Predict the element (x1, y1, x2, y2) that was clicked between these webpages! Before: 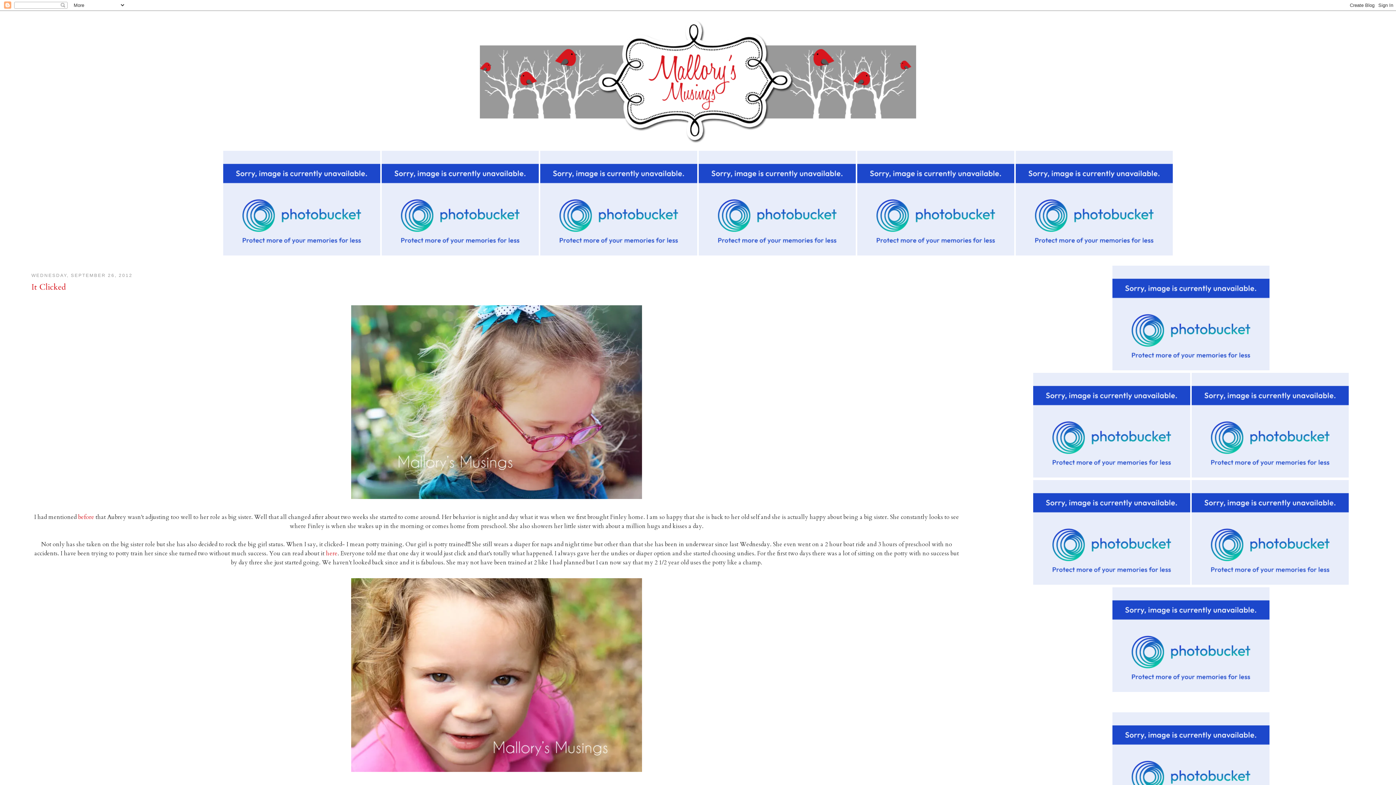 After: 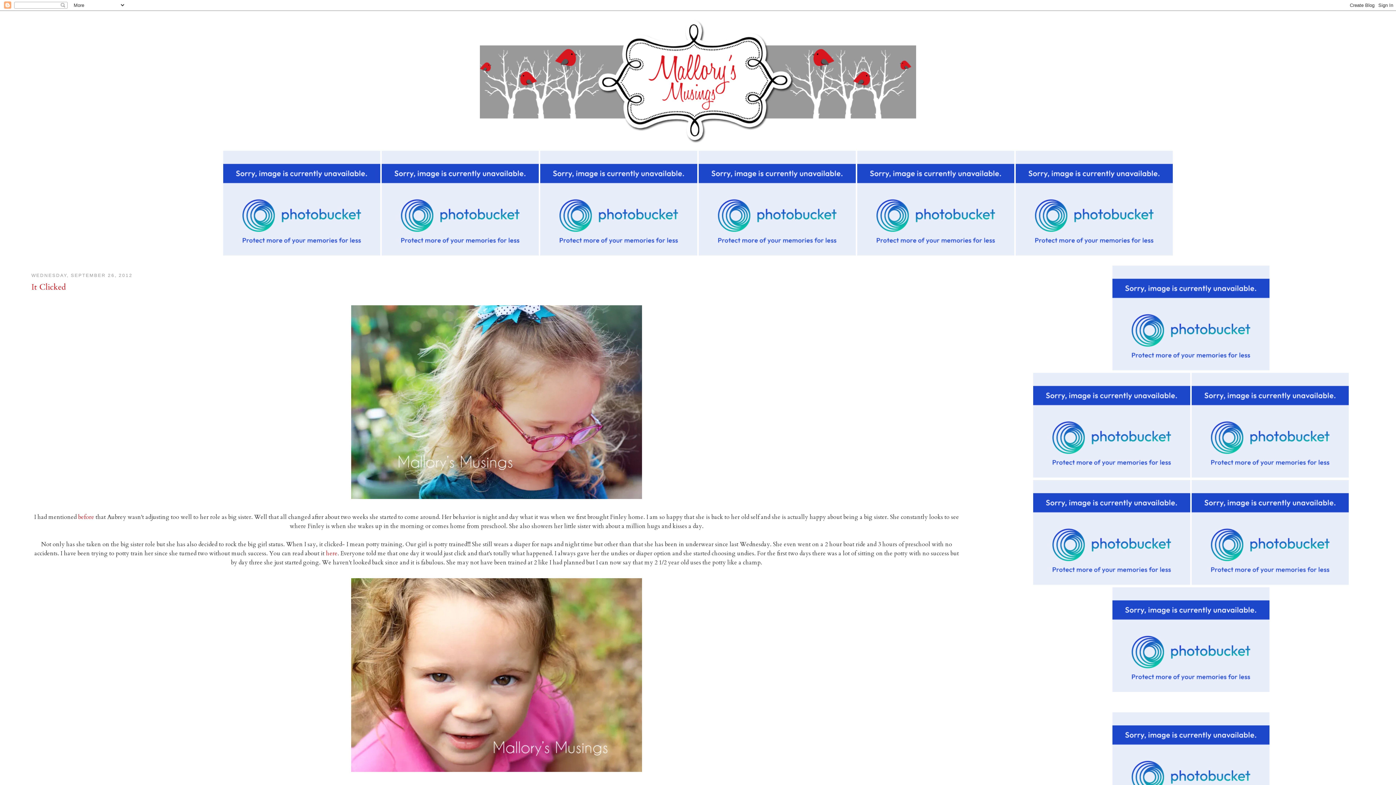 Action: bbox: (1112, 686, 1269, 694)